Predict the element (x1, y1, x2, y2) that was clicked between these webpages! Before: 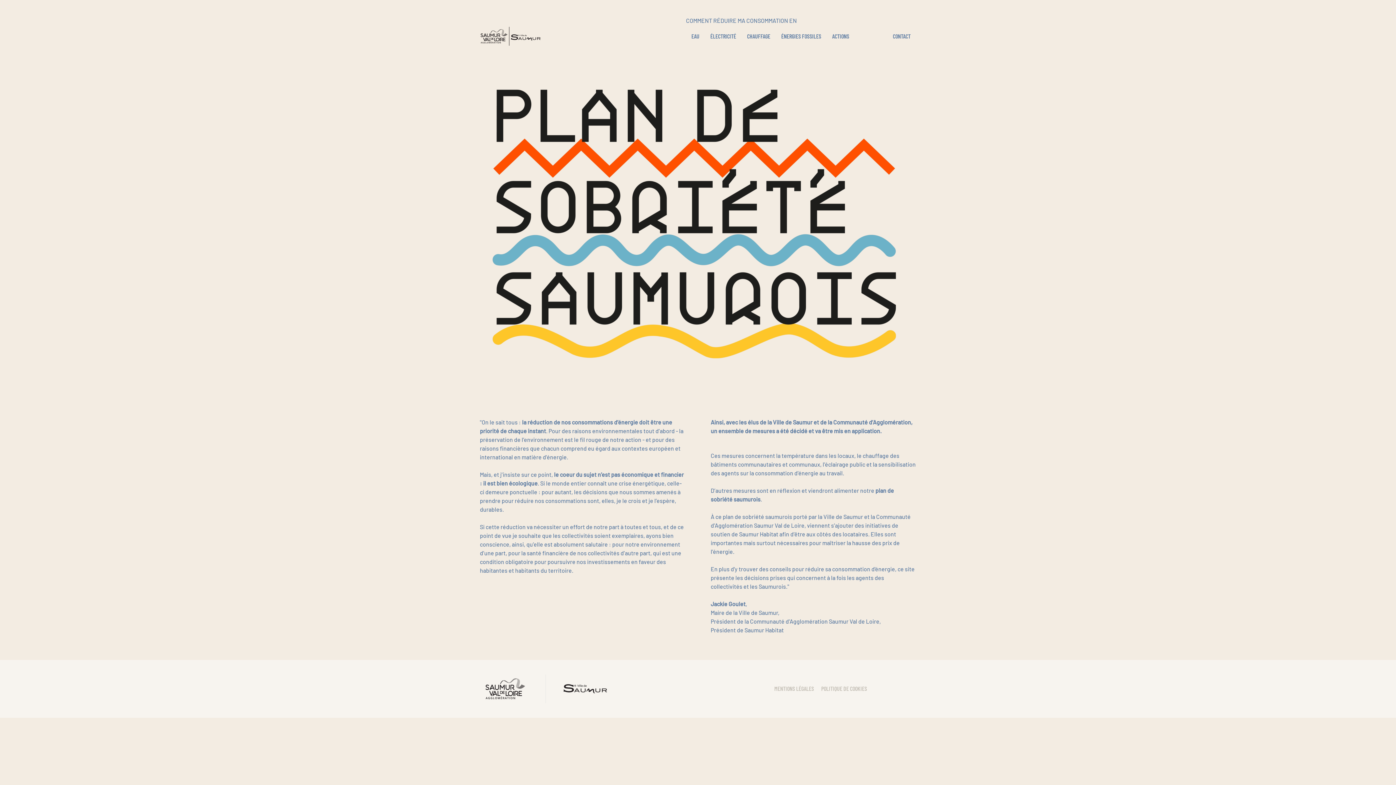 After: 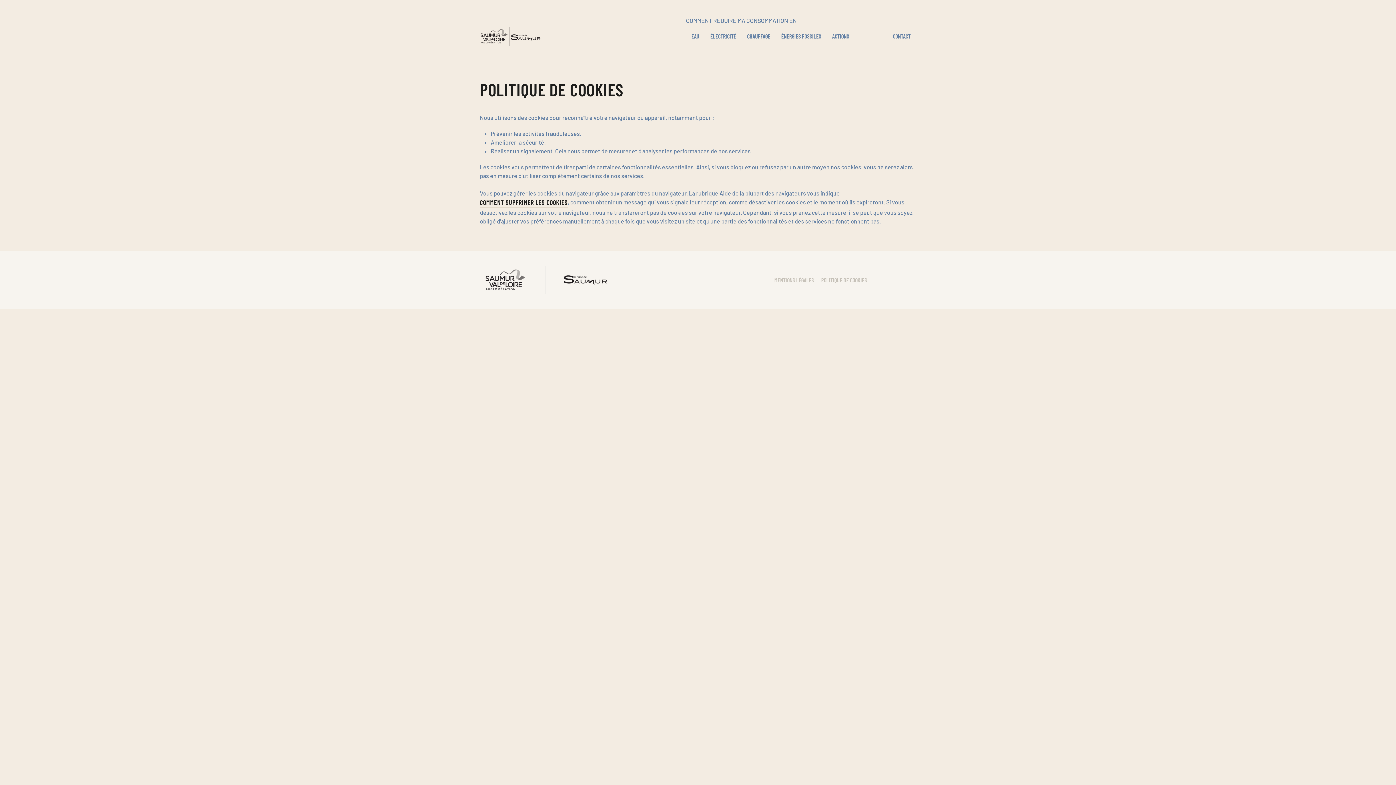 Action: bbox: (821, 684, 867, 693) label: POLITIQUE DE COOKIES